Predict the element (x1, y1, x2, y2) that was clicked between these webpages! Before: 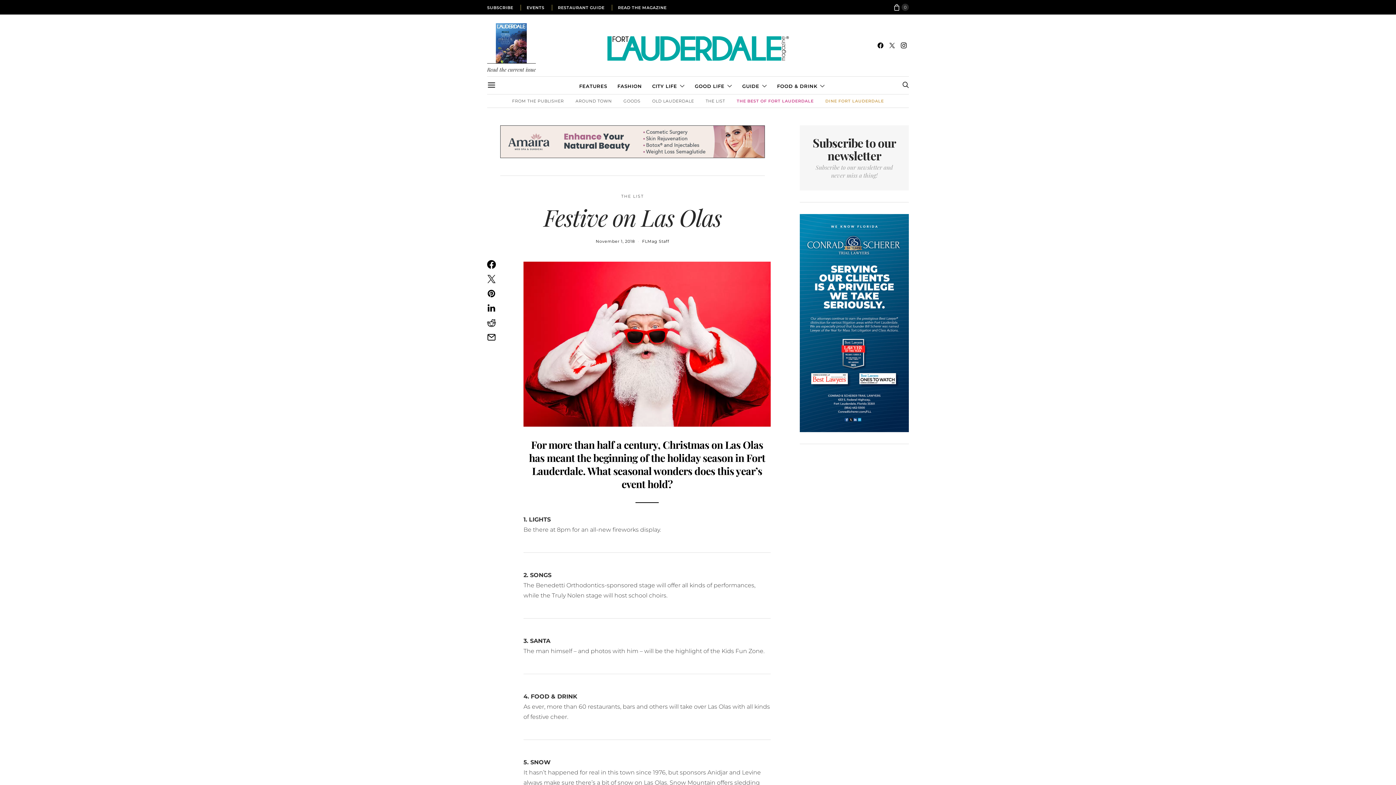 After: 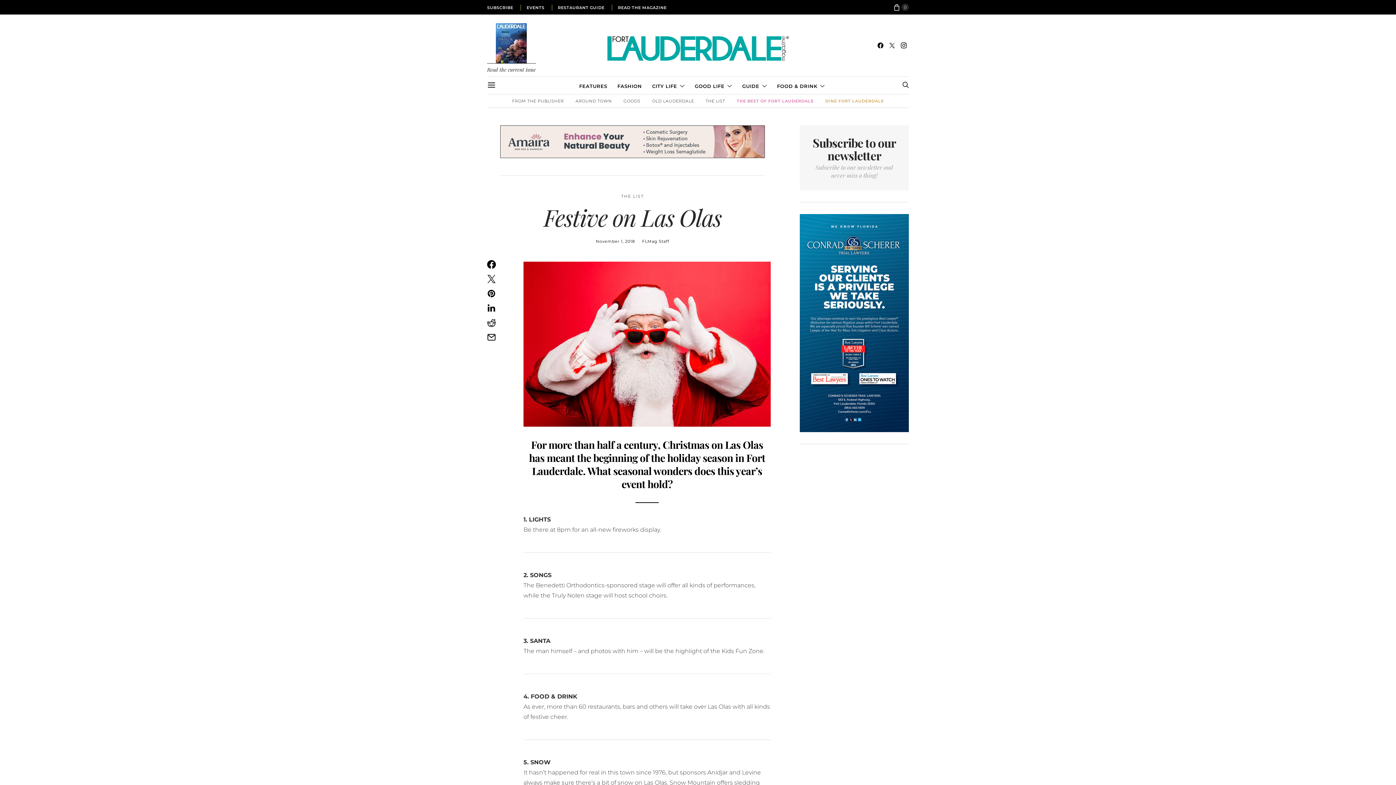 Action: label: THE BEST OF FORT LAUDERDALE bbox: (736, 98, 813, 104)